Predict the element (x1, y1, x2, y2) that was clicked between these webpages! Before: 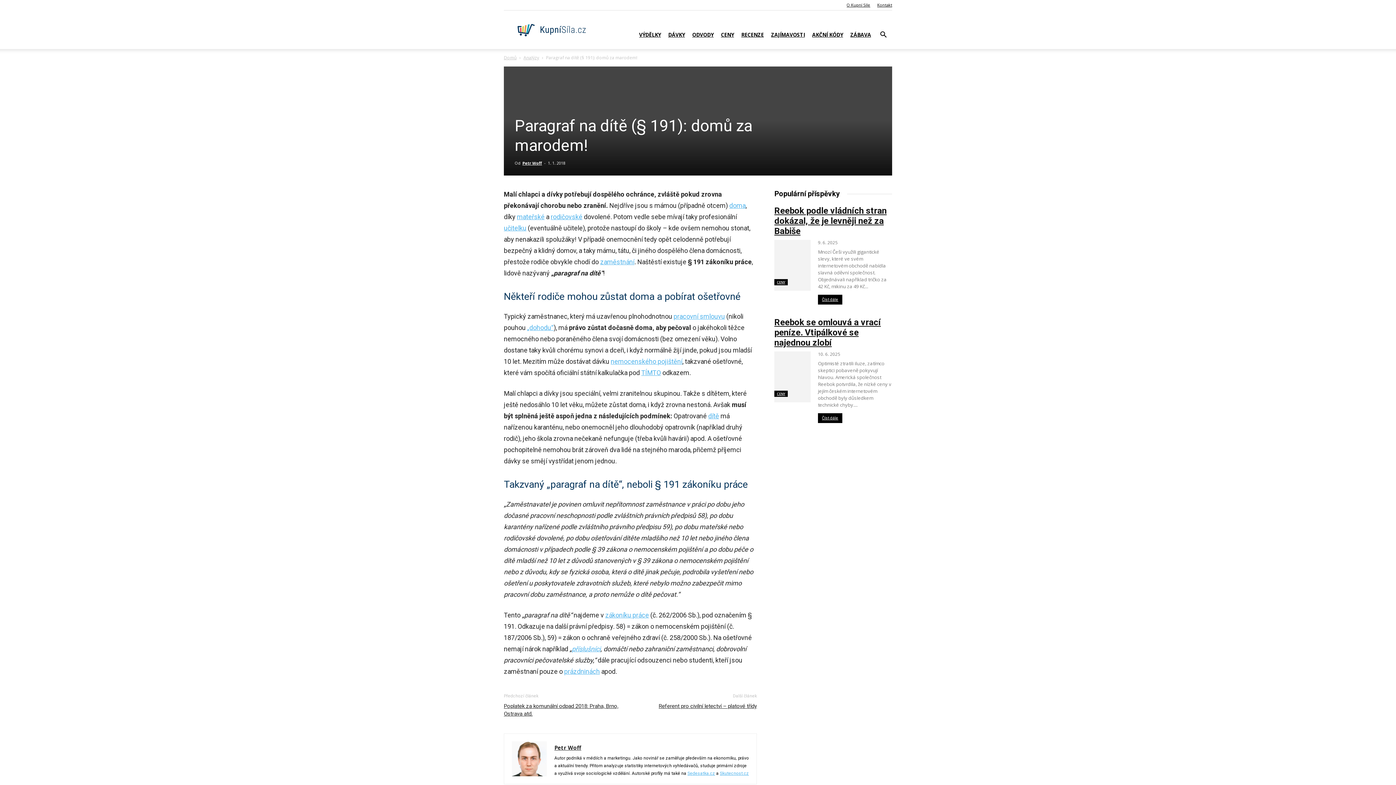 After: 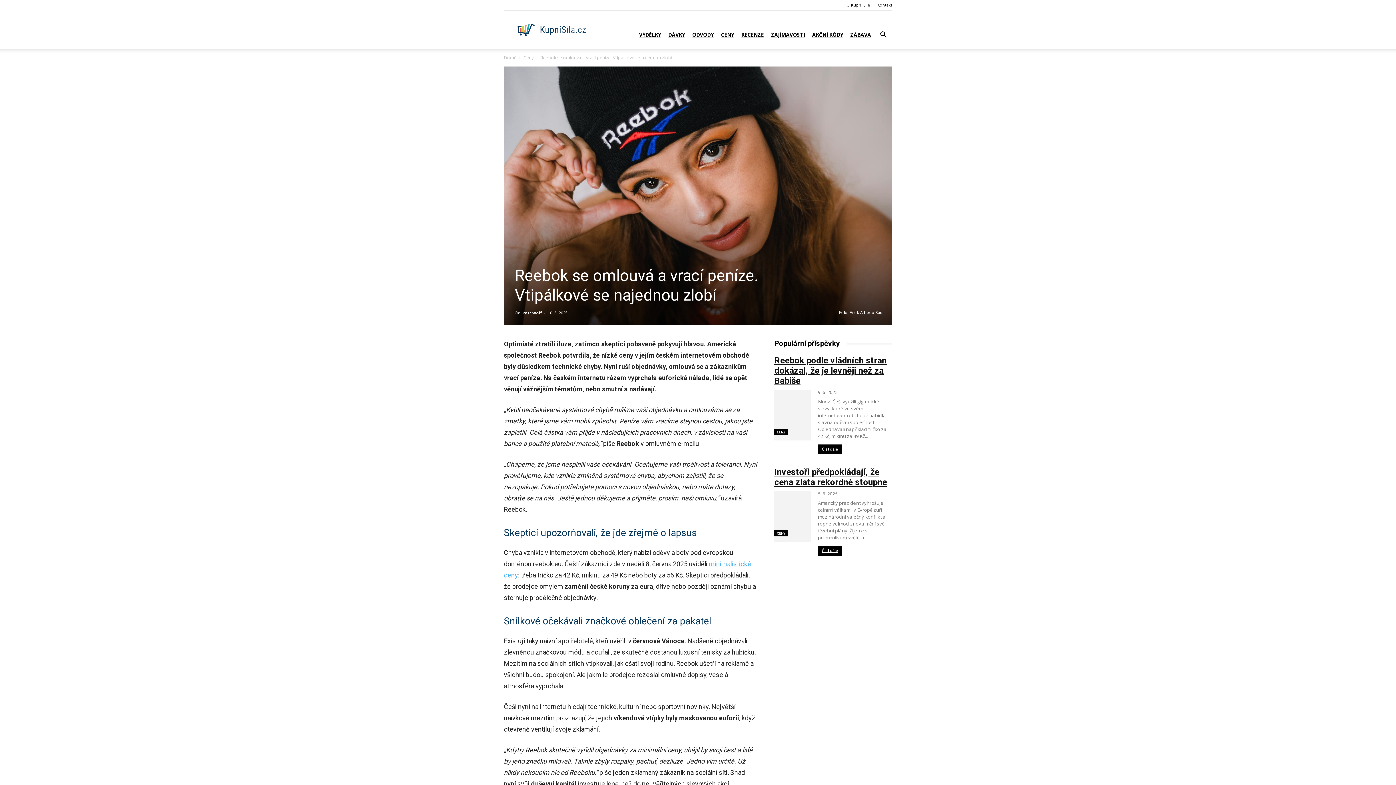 Action: label: Číst dále bbox: (818, 413, 842, 423)